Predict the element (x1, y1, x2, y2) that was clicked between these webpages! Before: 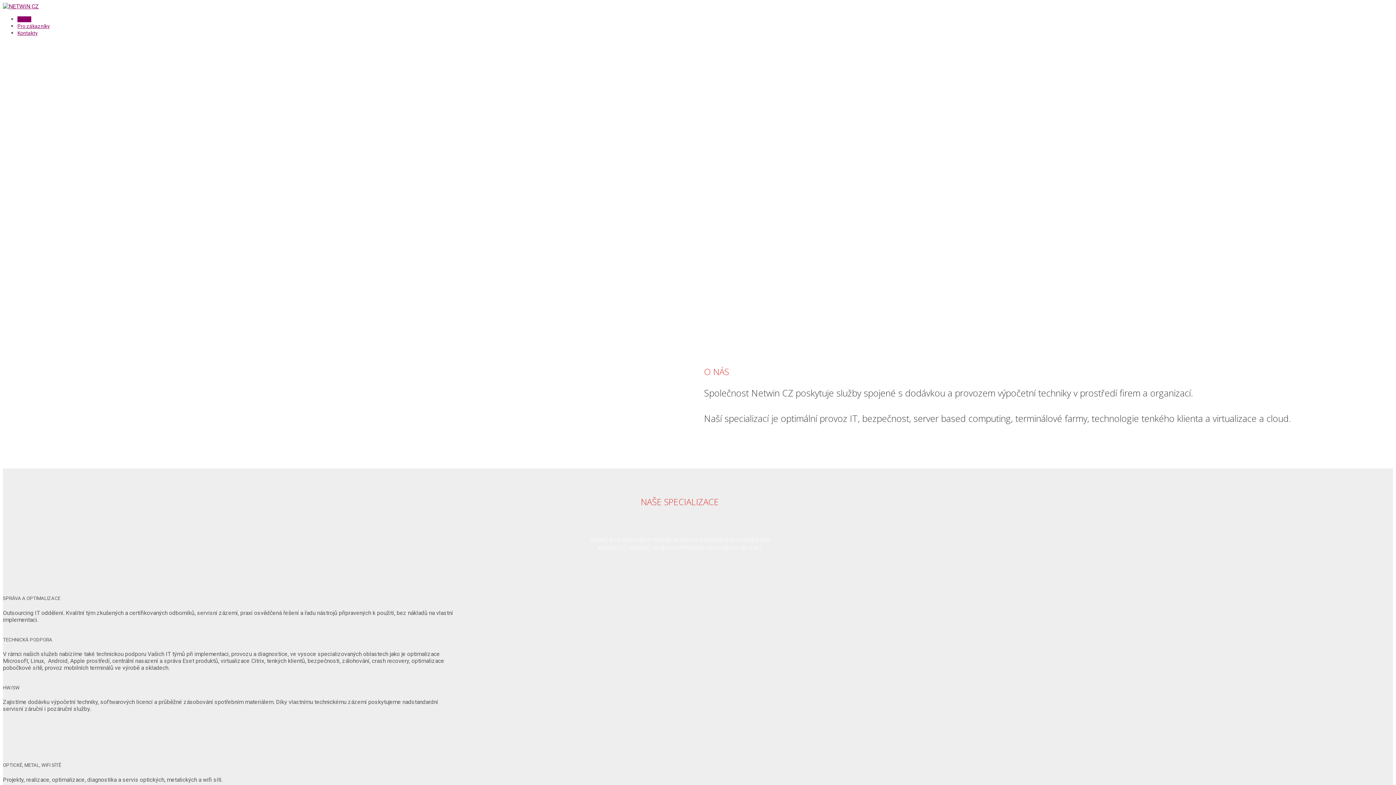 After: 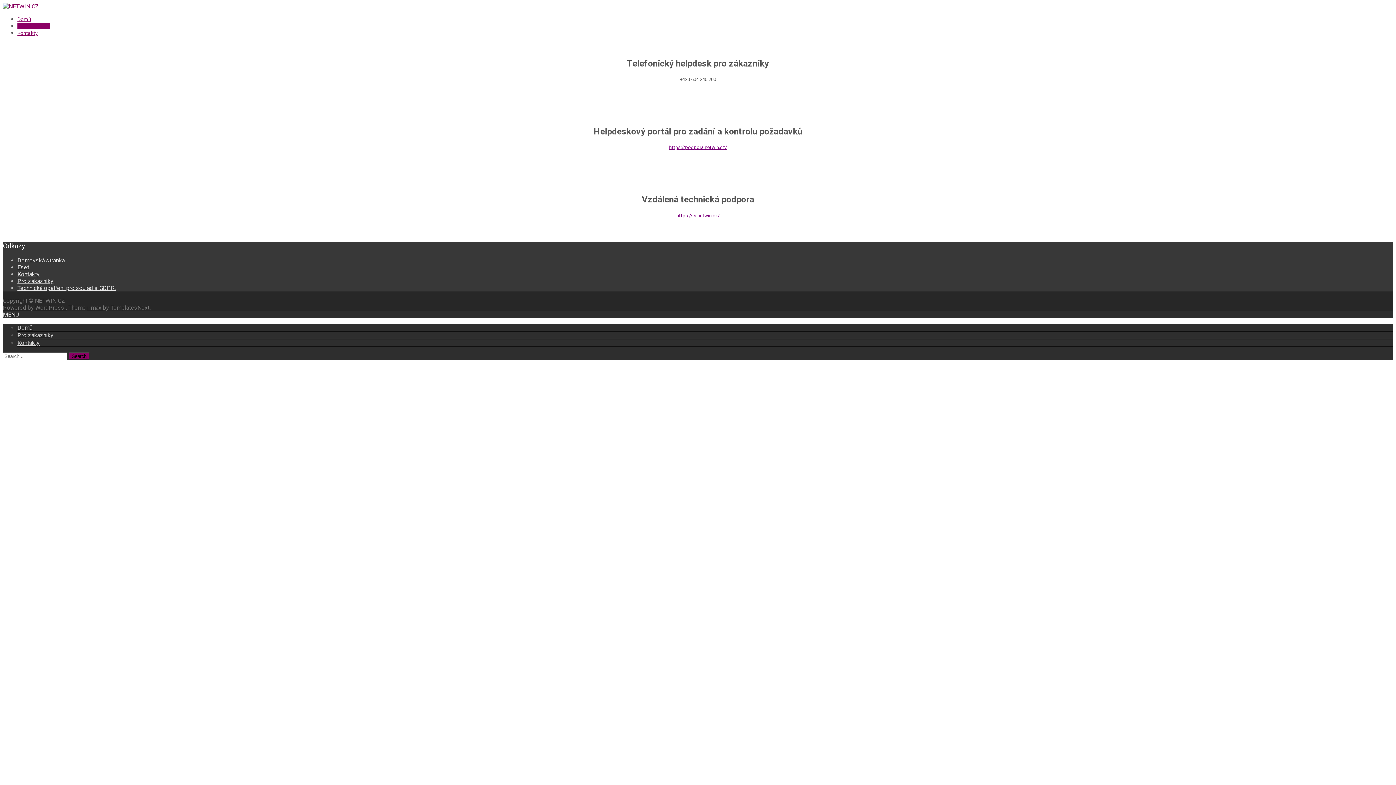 Action: label: Pro zákazníky bbox: (17, 23, 49, 29)